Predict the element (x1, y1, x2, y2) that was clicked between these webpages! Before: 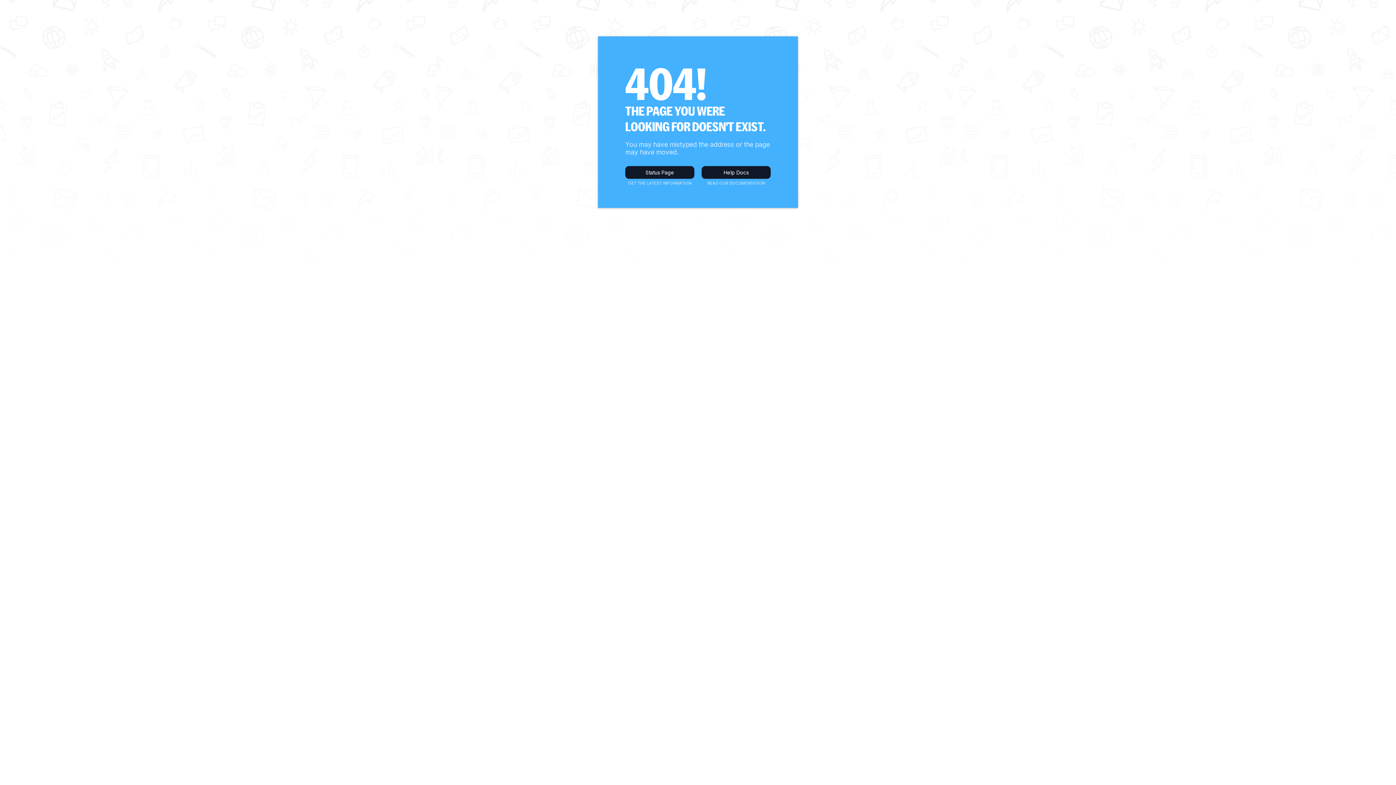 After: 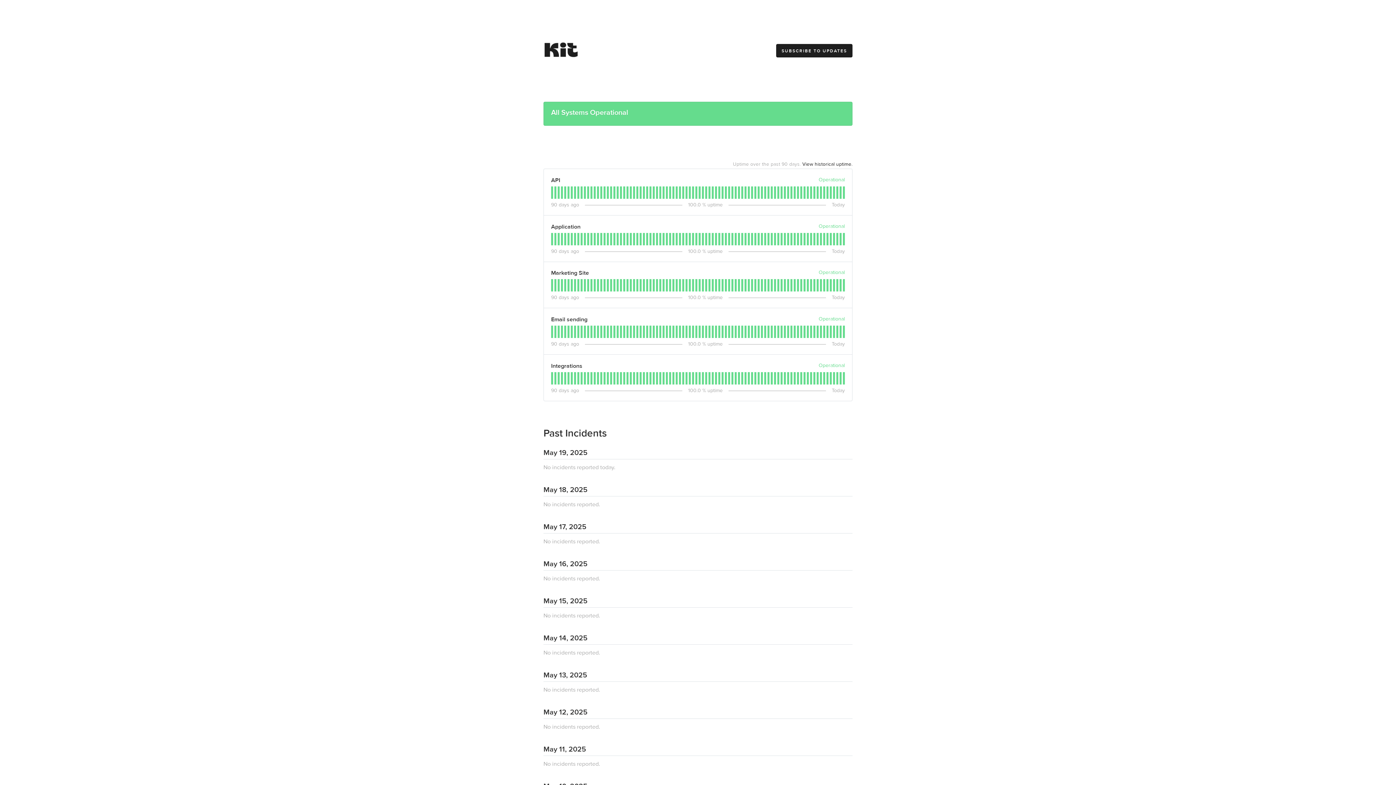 Action: bbox: (625, 166, 694, 178) label: Status Page